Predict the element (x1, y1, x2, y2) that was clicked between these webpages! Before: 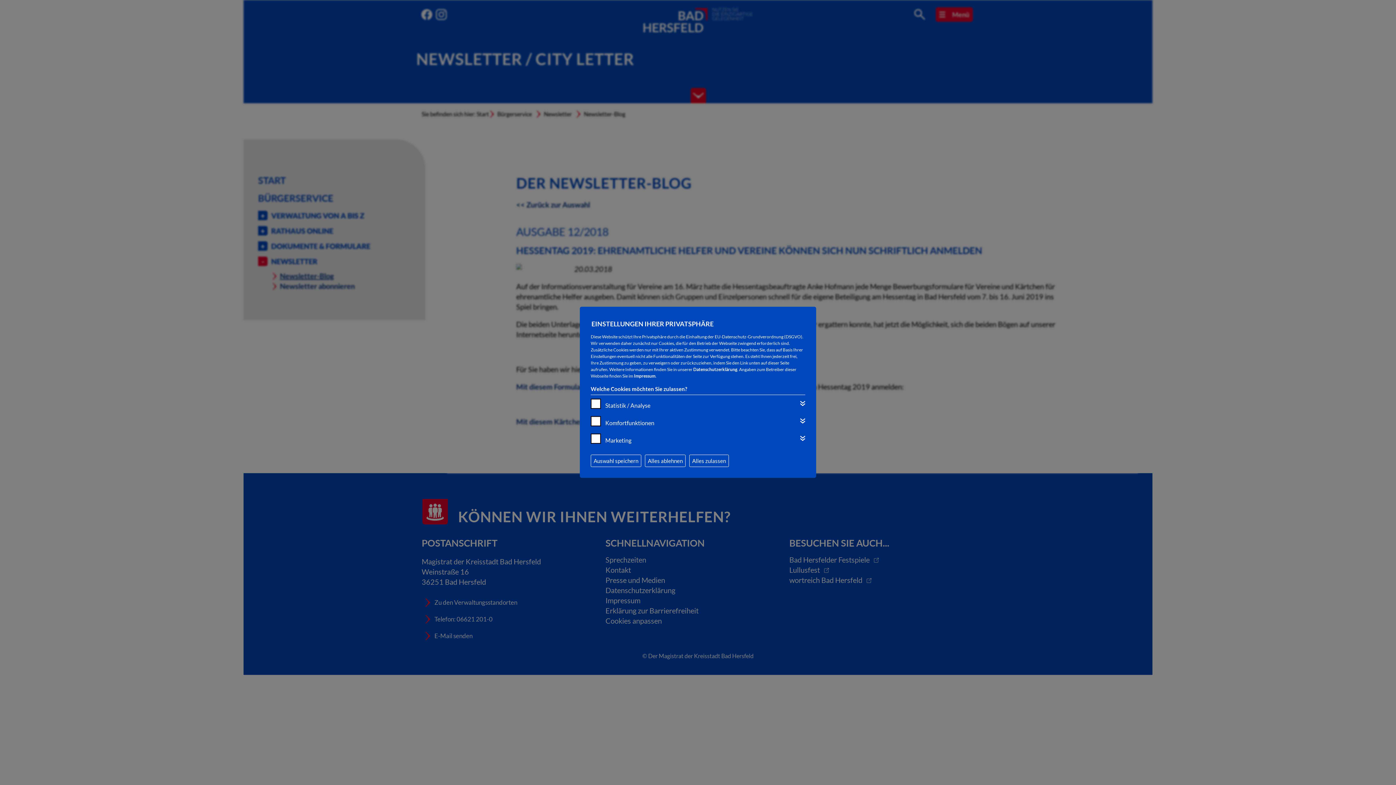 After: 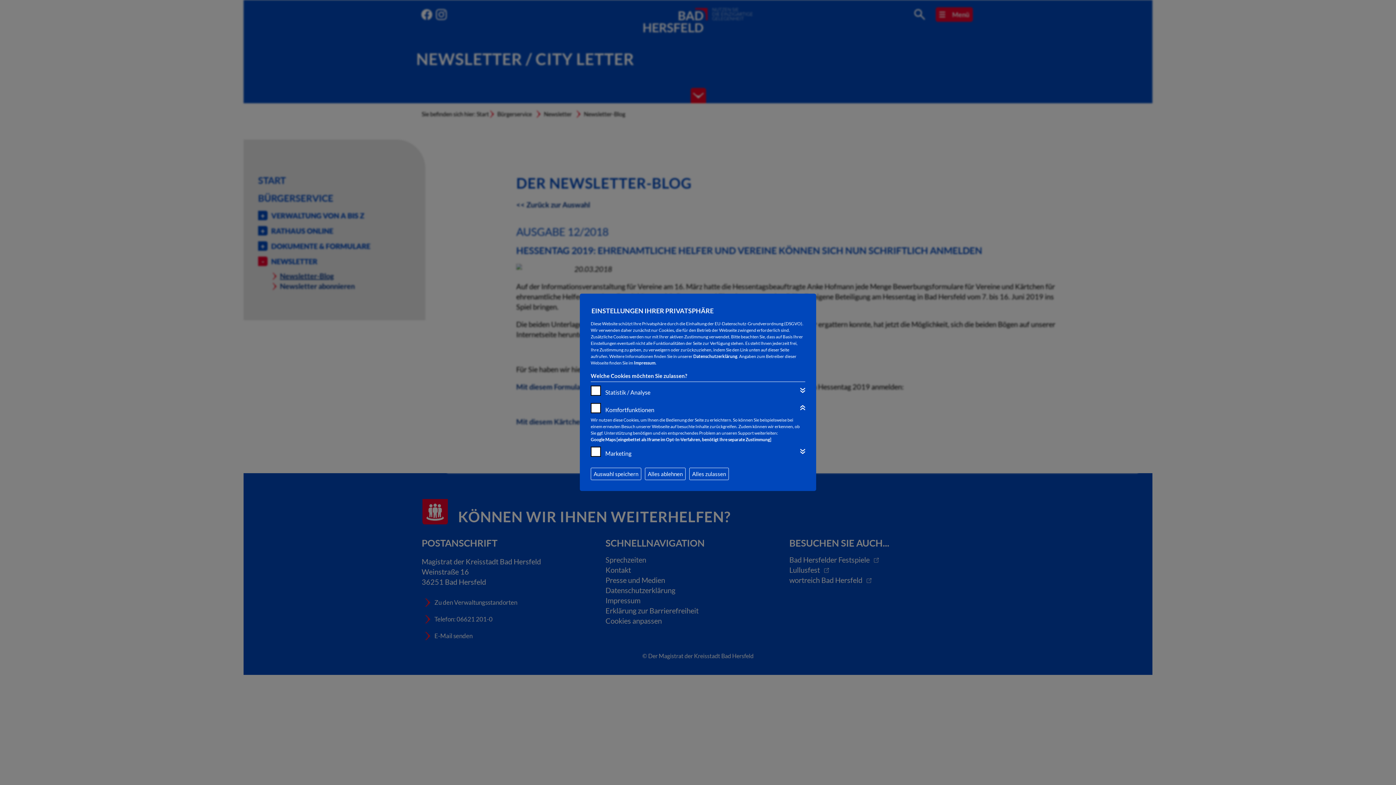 Action: bbox: (800, 418, 805, 423)